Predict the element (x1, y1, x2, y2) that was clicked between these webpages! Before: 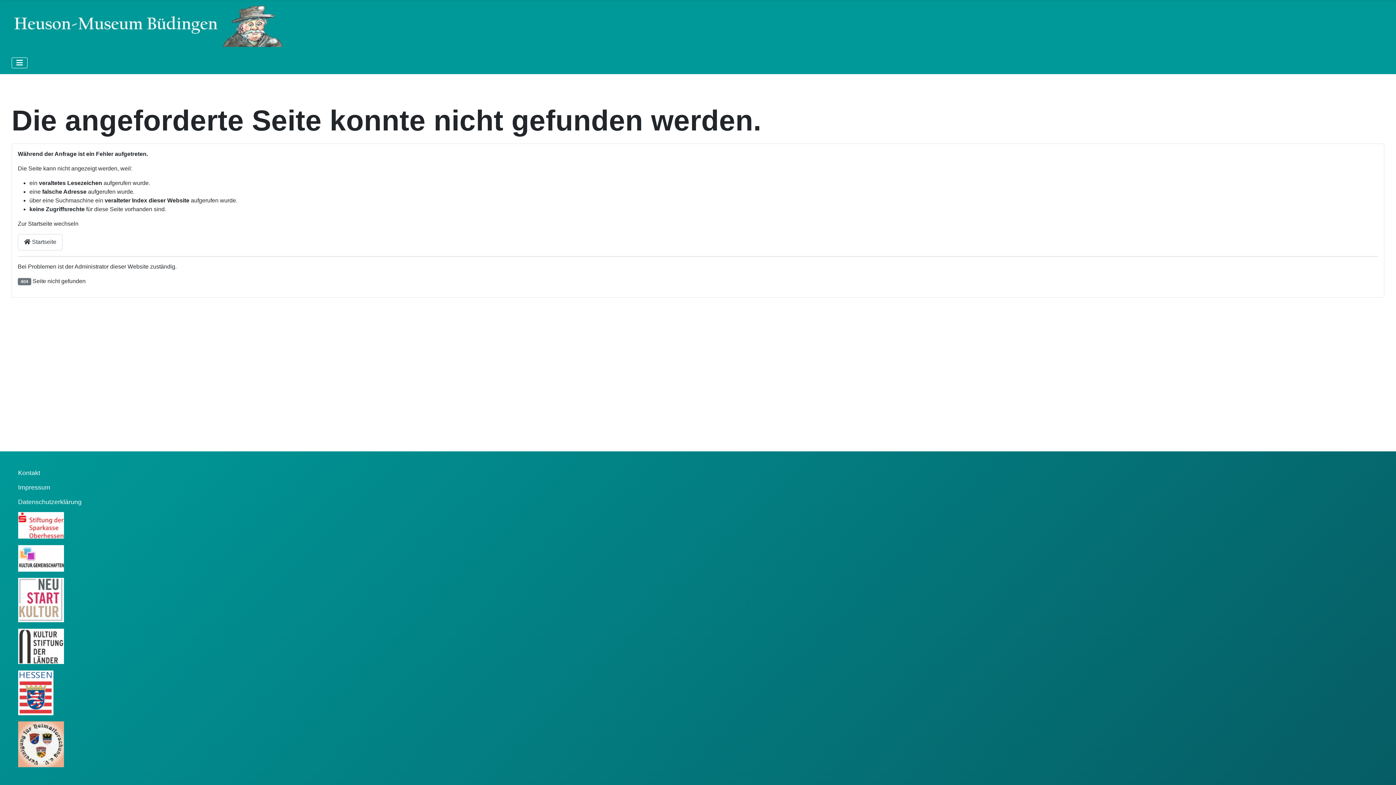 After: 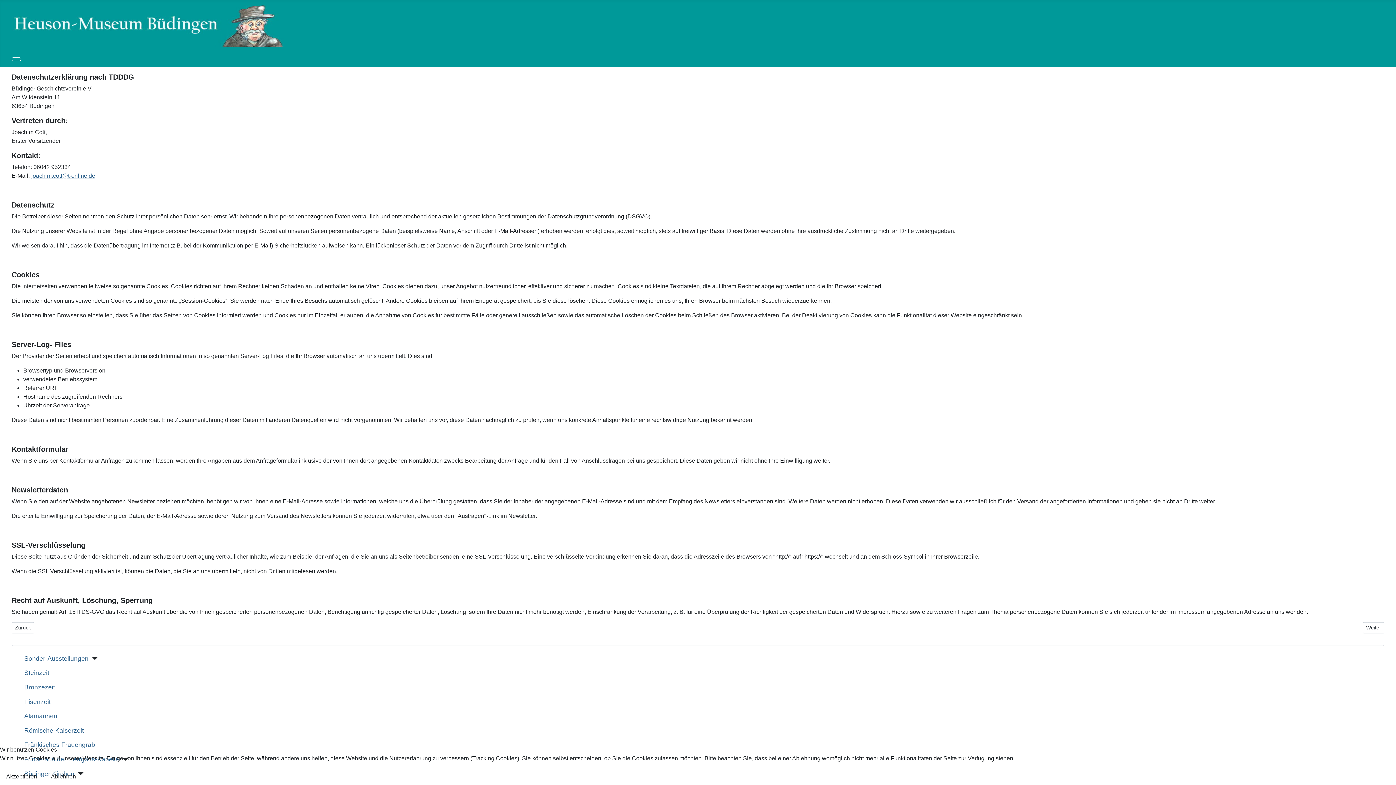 Action: bbox: (18, 498, 81, 506) label: Datenschutzerklärung